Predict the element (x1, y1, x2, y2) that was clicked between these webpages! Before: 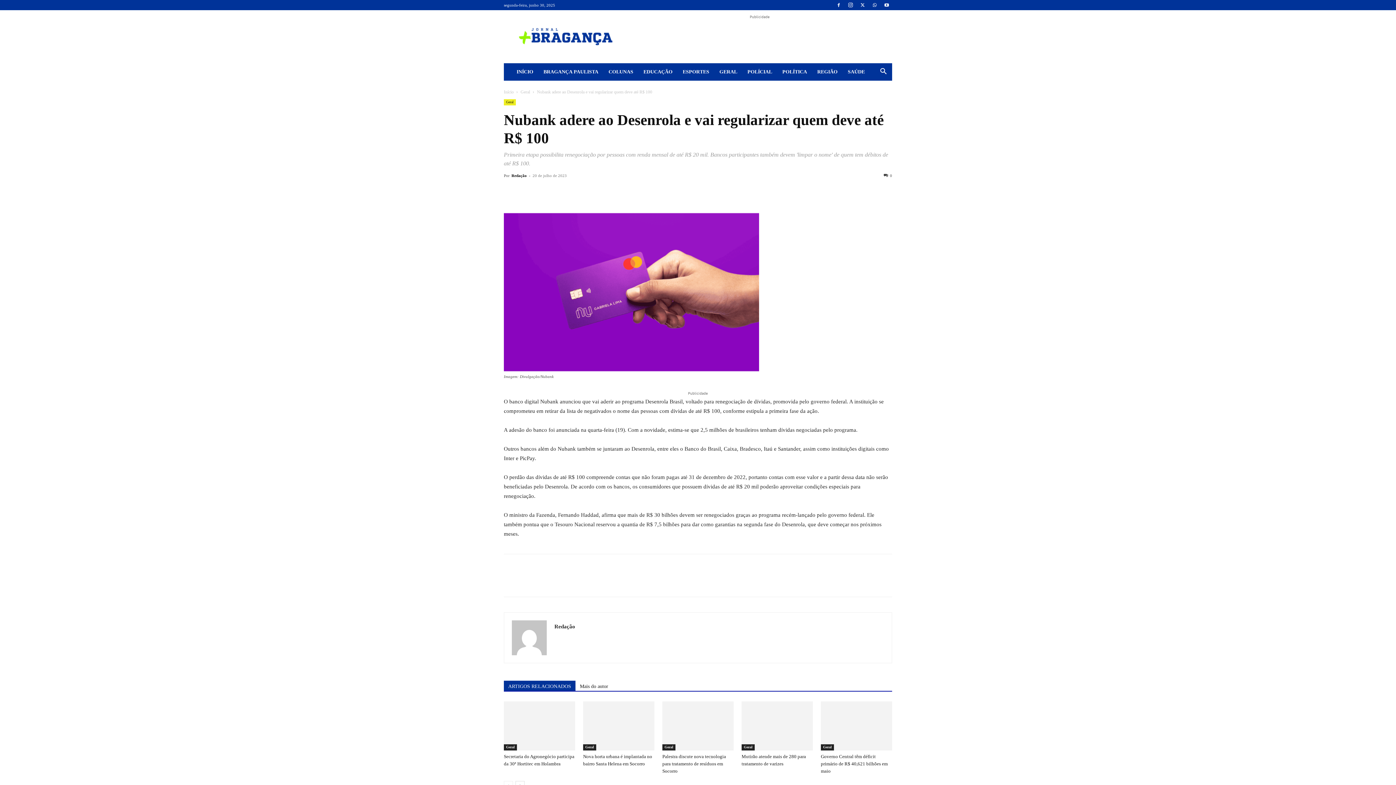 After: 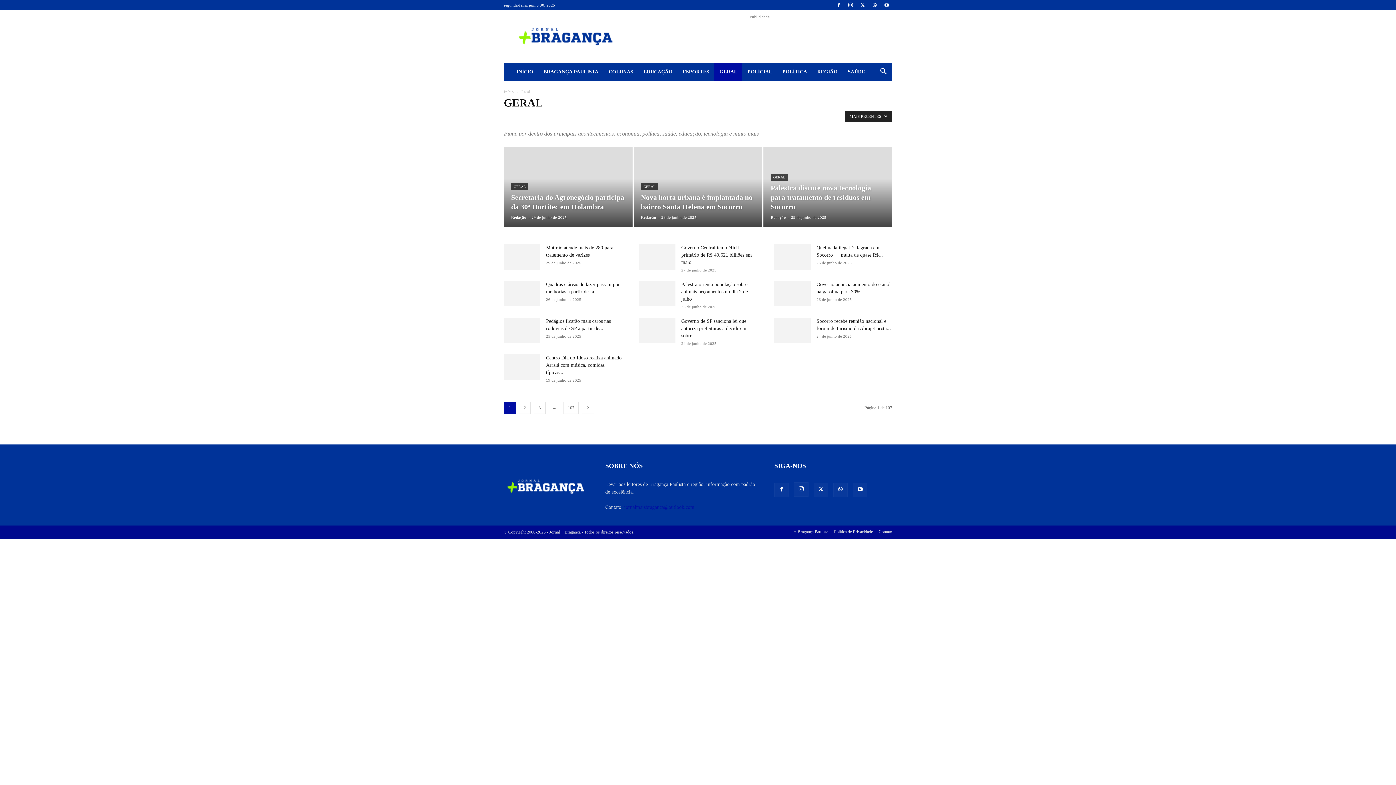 Action: label: Geral bbox: (504, 99, 516, 105)